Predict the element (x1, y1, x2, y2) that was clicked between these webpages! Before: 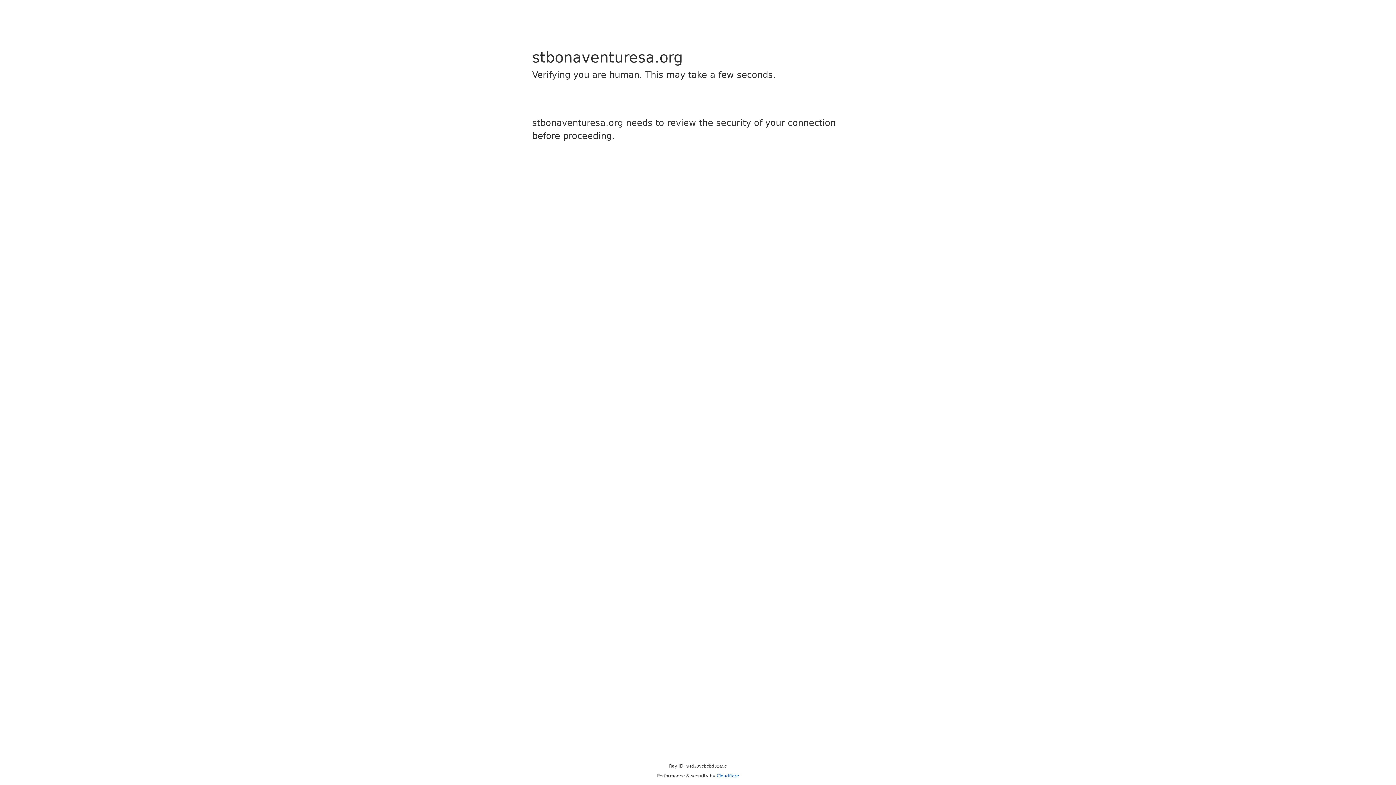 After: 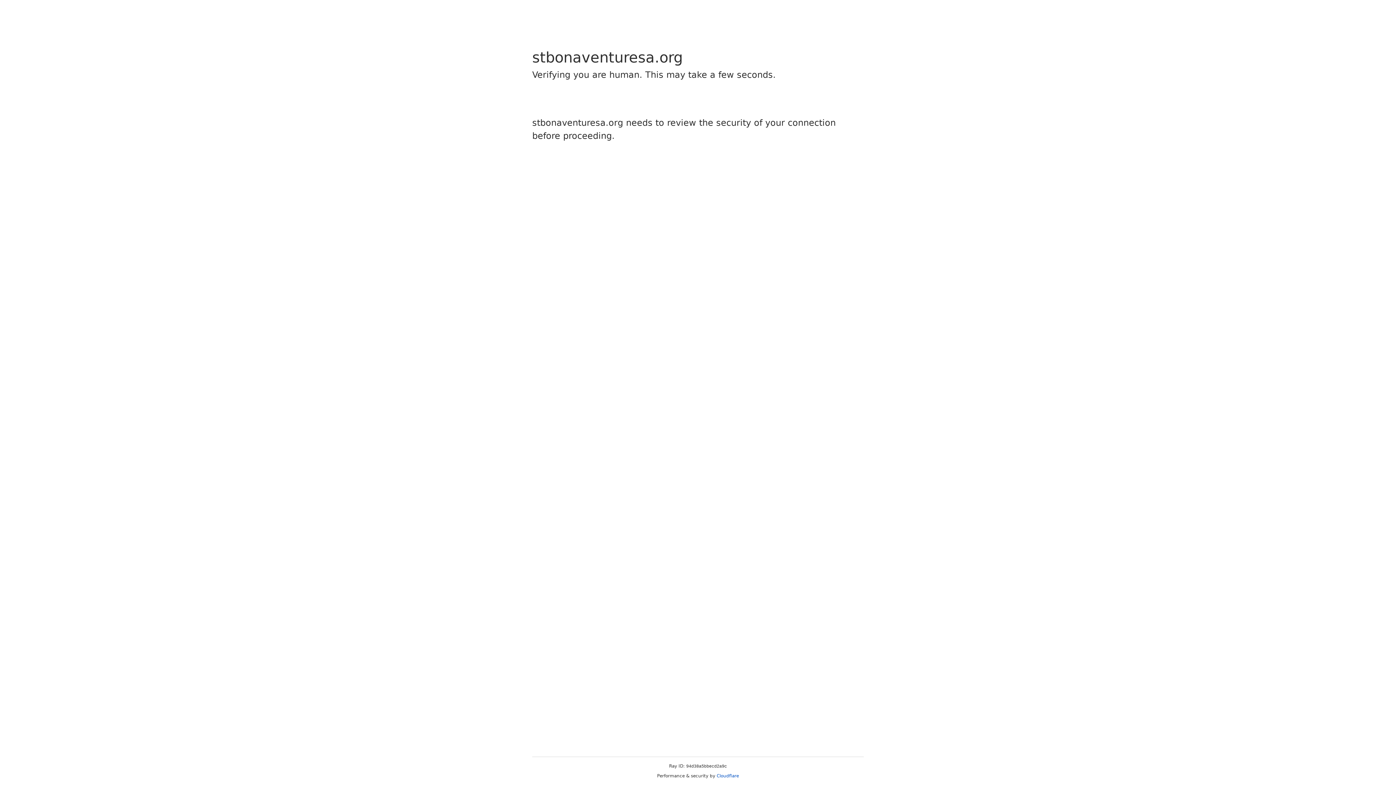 Action: bbox: (716, 773, 739, 778) label: Cloudflare